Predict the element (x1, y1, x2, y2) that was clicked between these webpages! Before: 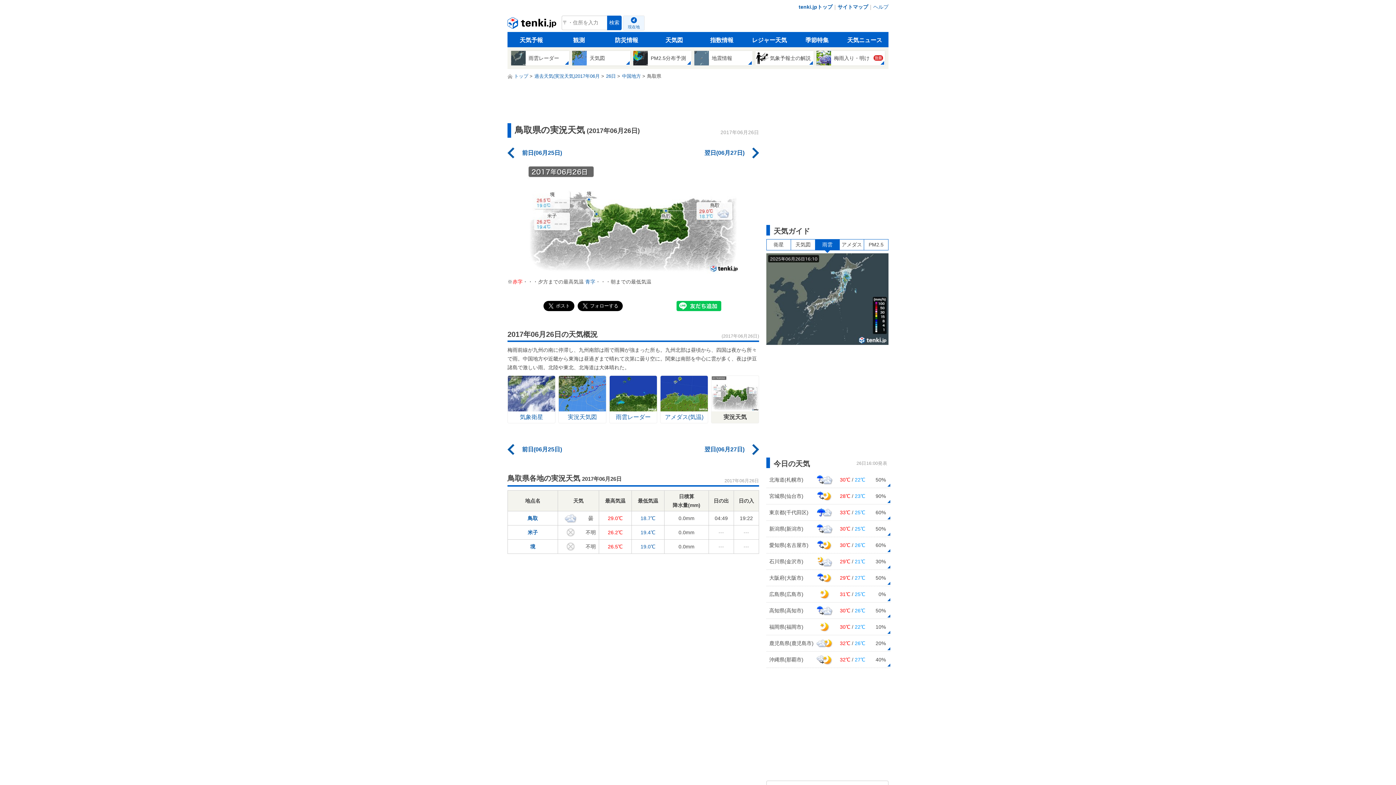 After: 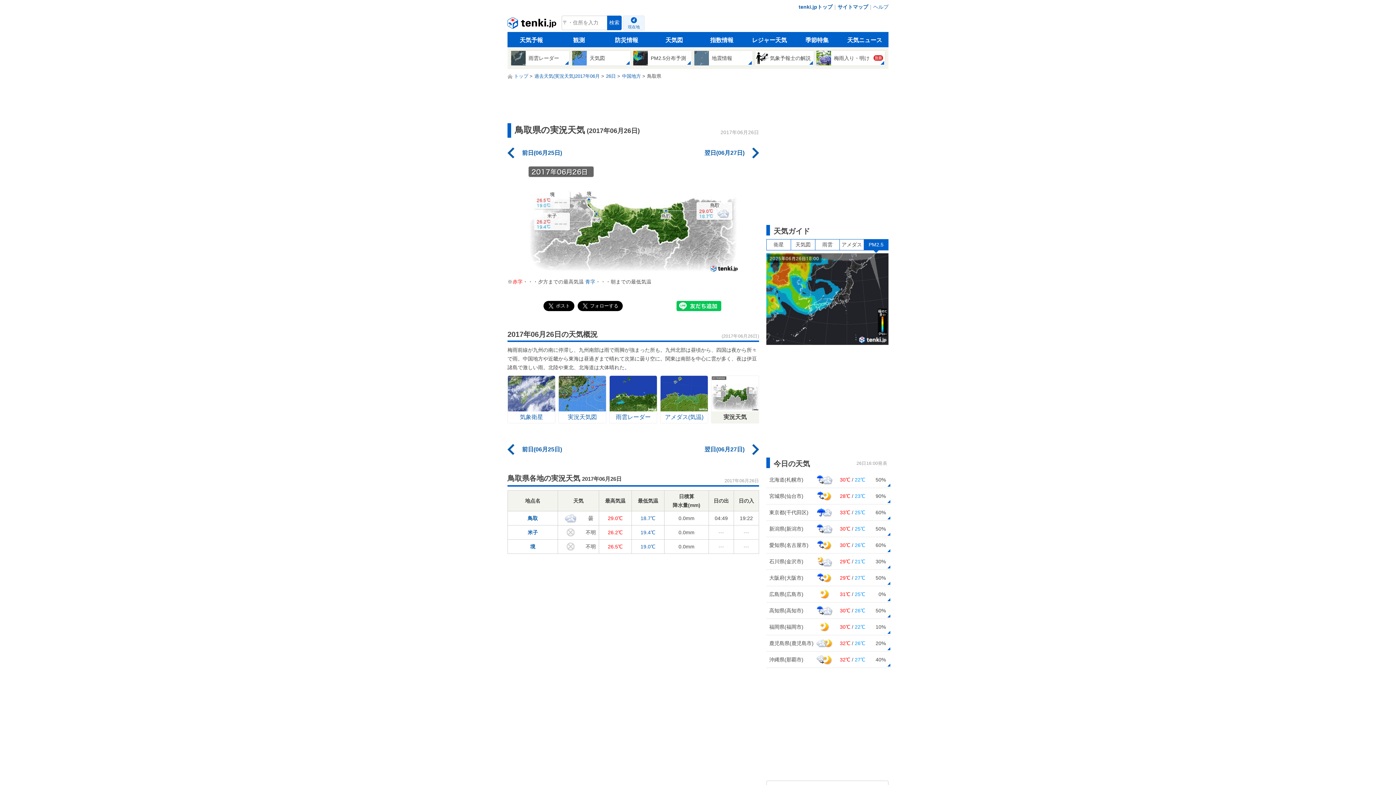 Action: label: PM2.5 bbox: (864, 239, 888, 250)